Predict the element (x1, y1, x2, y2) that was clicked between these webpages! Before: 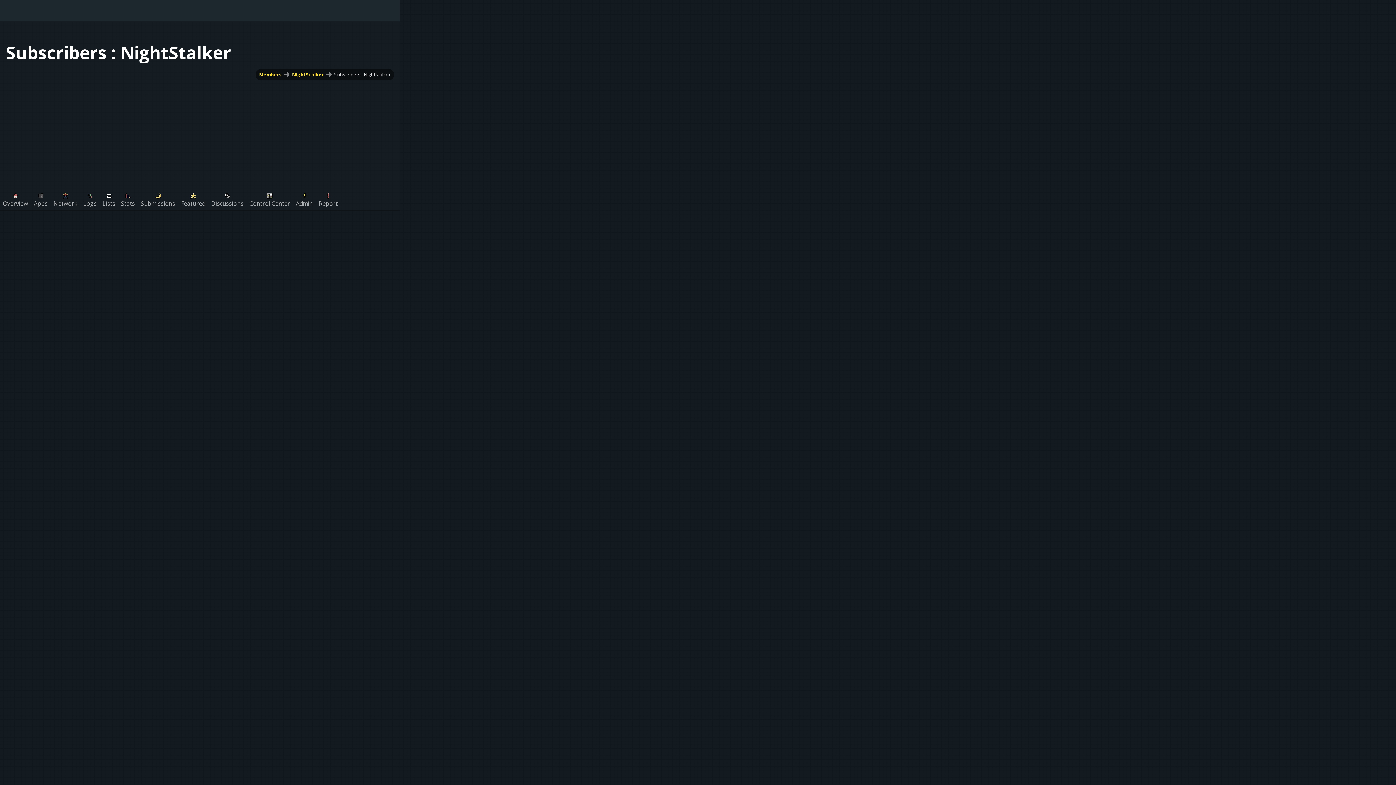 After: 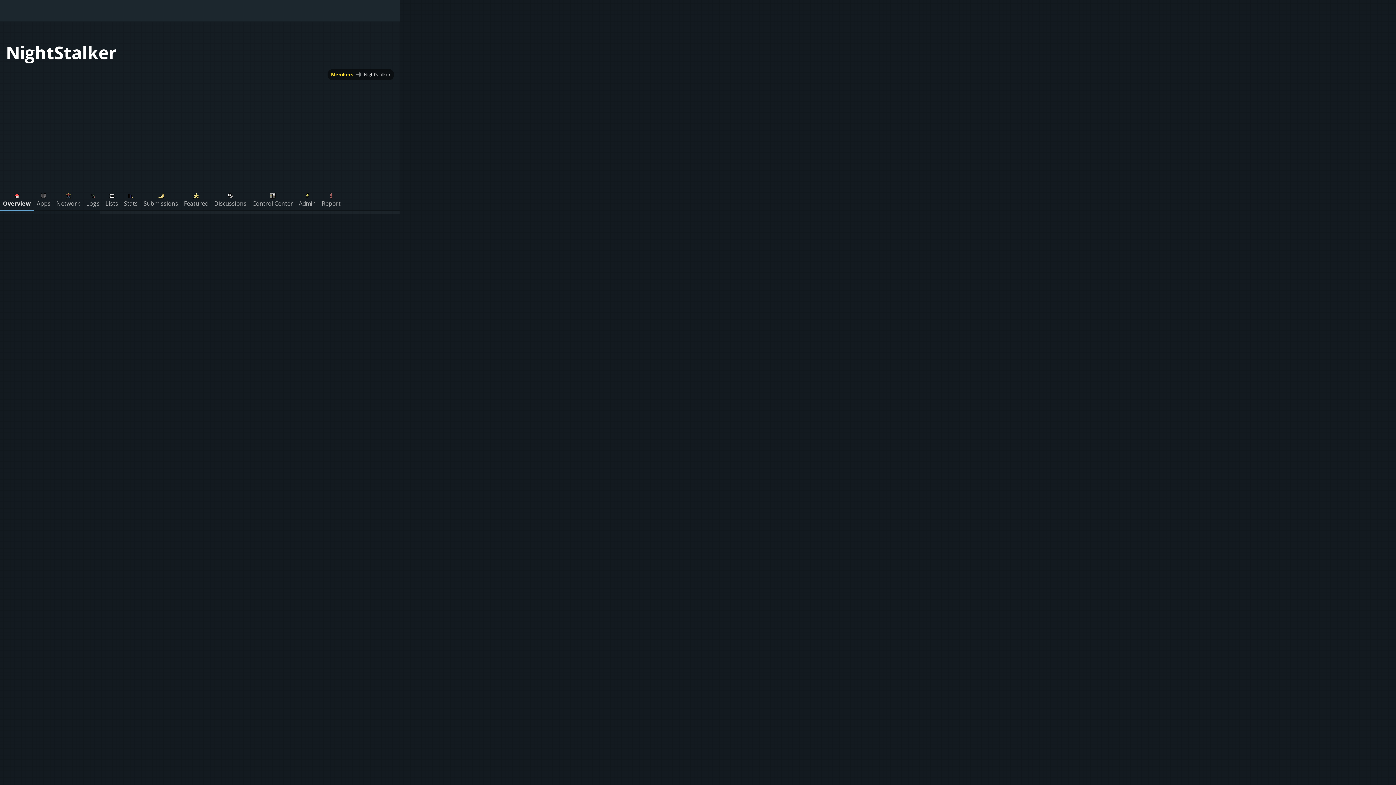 Action: label: Overview bbox: (0, 188, 30, 210)